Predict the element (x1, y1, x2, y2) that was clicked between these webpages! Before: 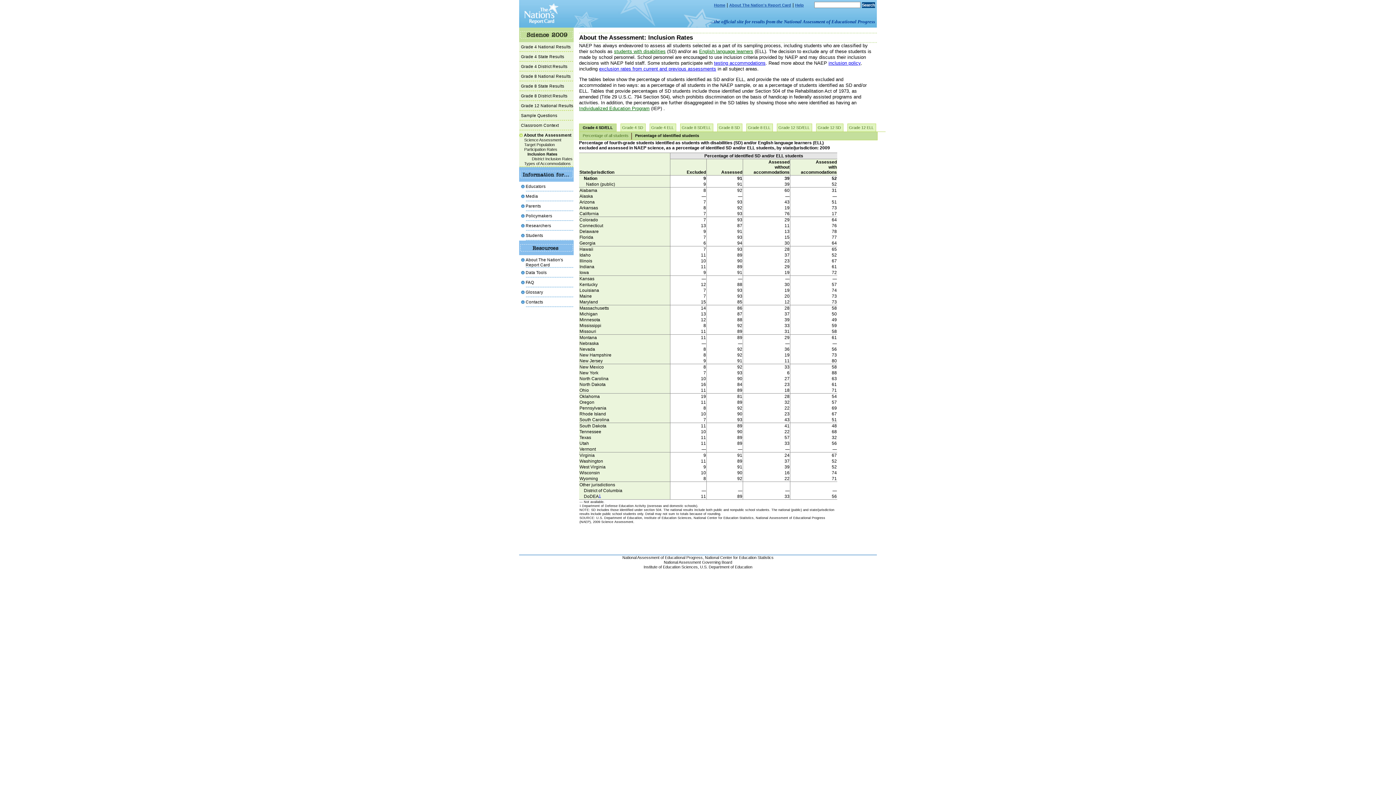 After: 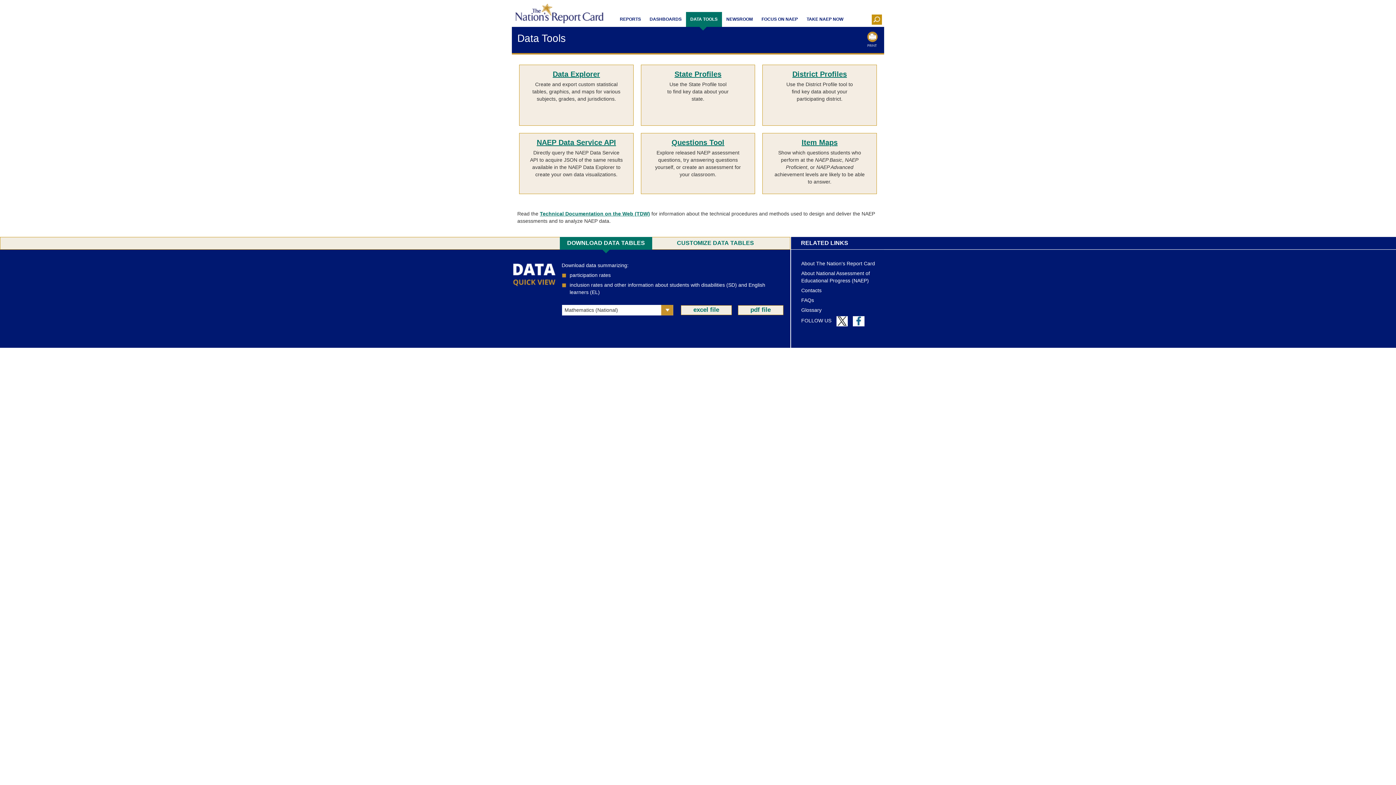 Action: label: Data Tools bbox: (521, 270, 573, 275)